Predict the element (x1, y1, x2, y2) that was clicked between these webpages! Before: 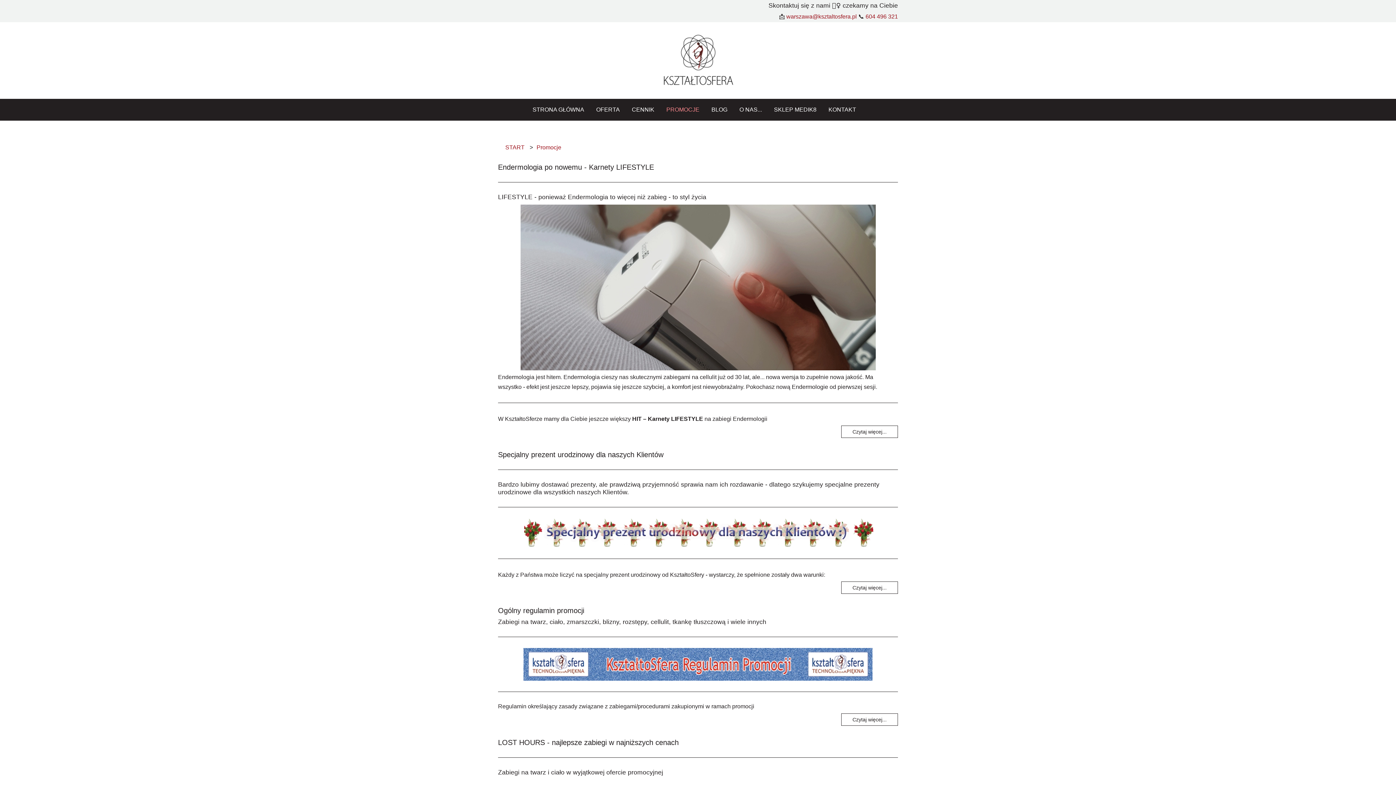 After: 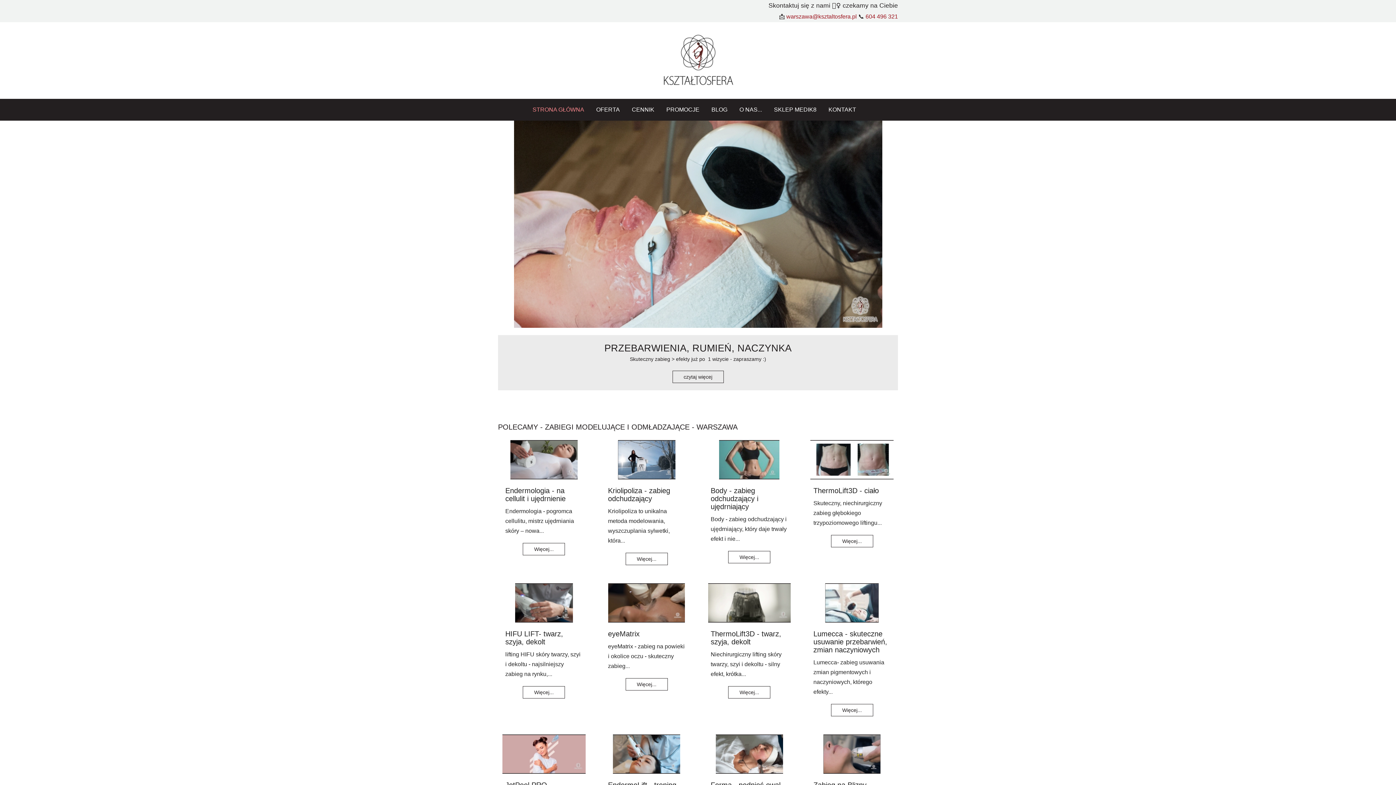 Action: label: STRONA GŁÓWNA bbox: (526, 98, 590, 120)